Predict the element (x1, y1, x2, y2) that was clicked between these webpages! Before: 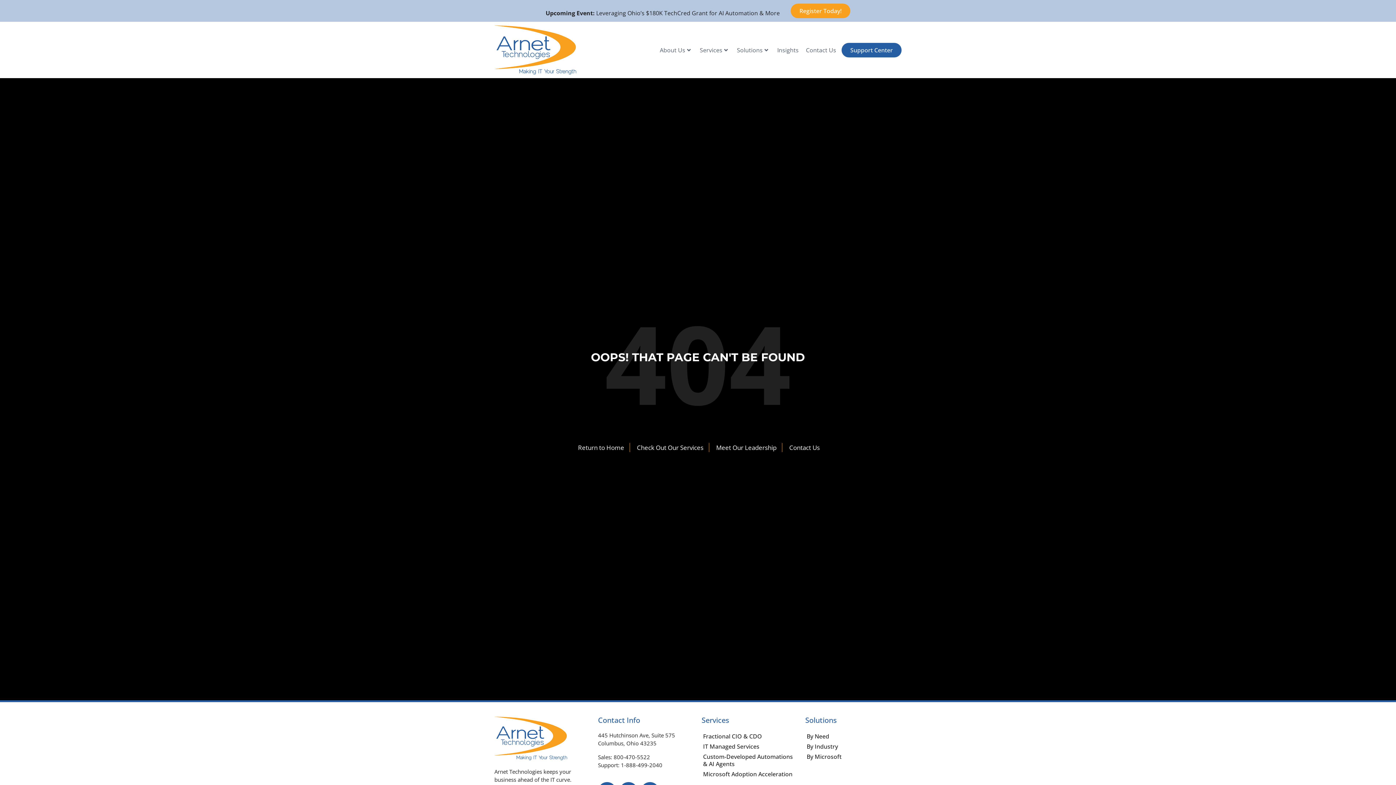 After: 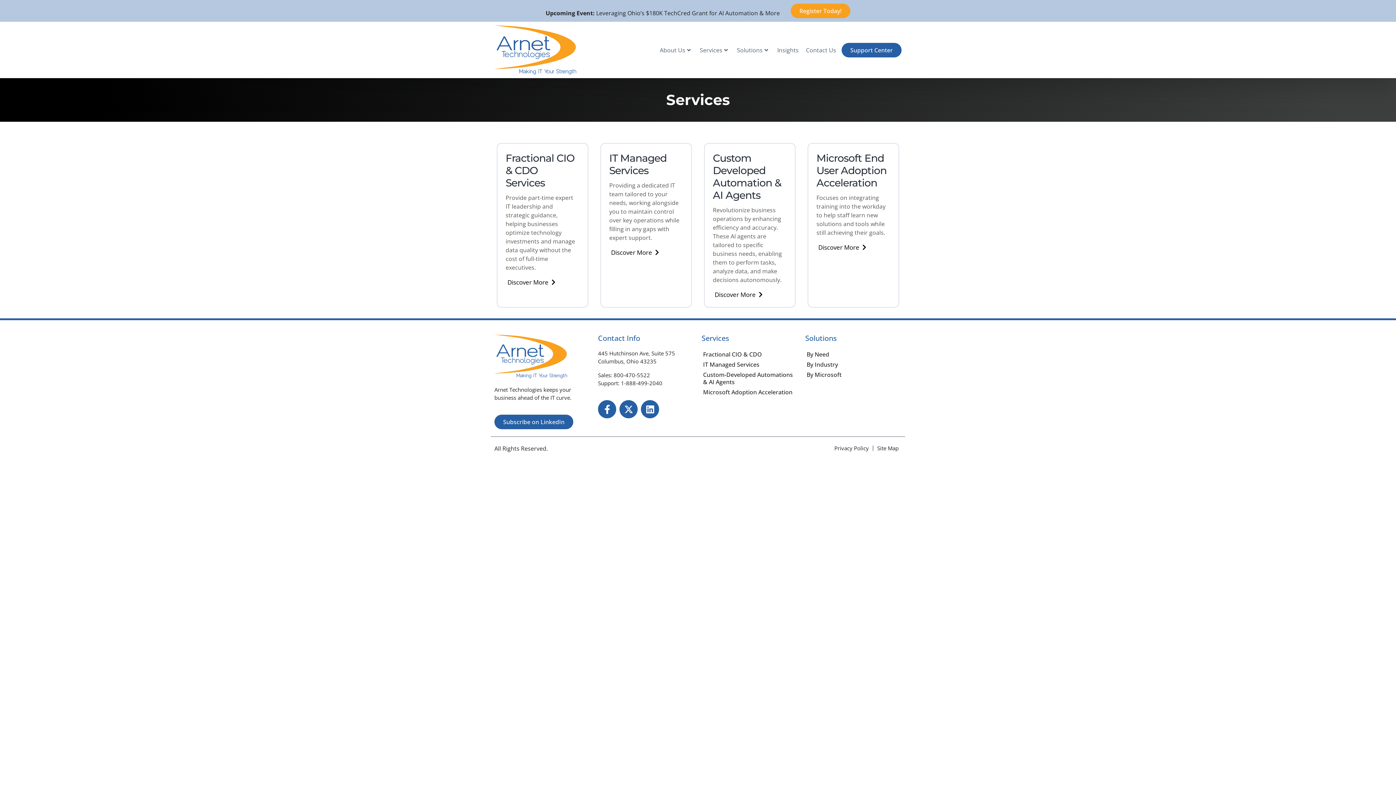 Action: bbox: (635, 443, 703, 452) label: Check Out Our Services